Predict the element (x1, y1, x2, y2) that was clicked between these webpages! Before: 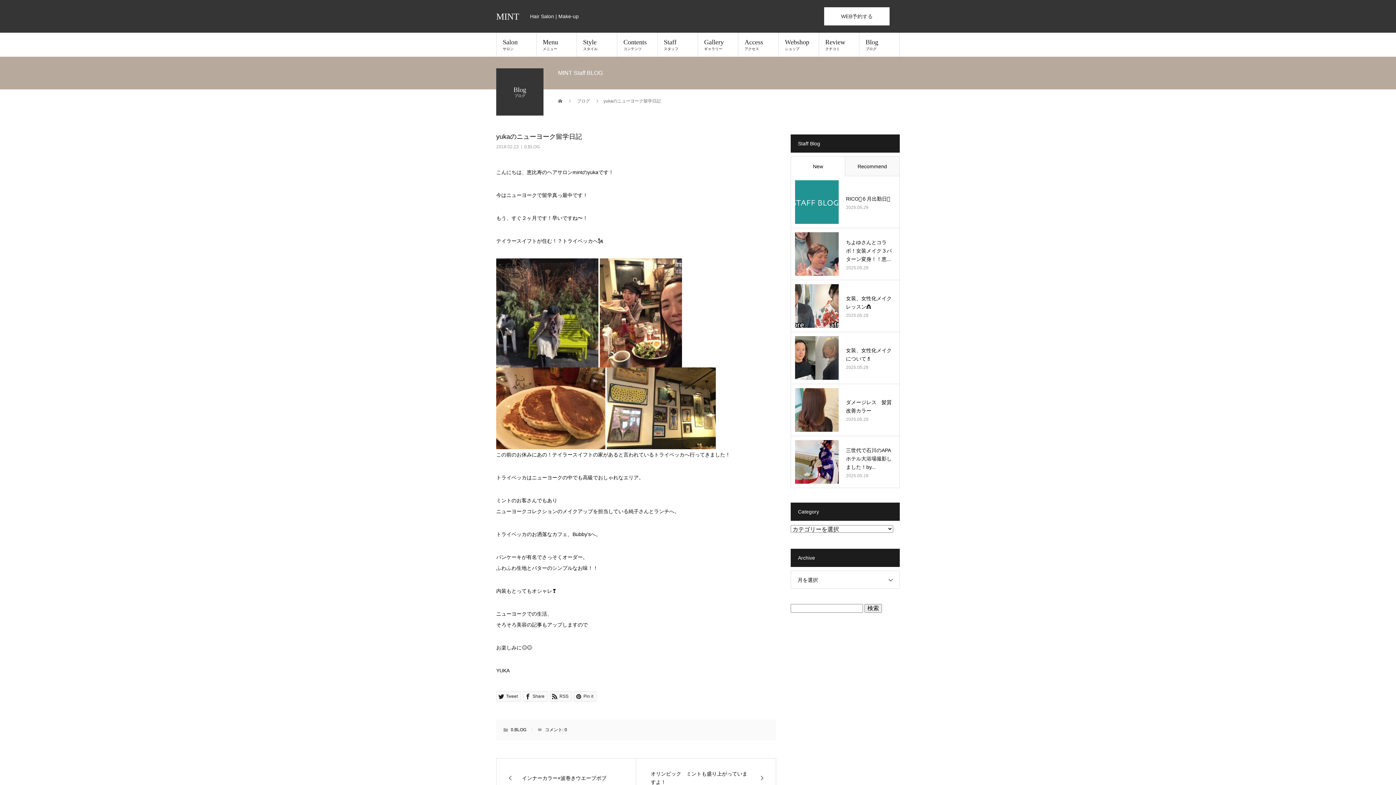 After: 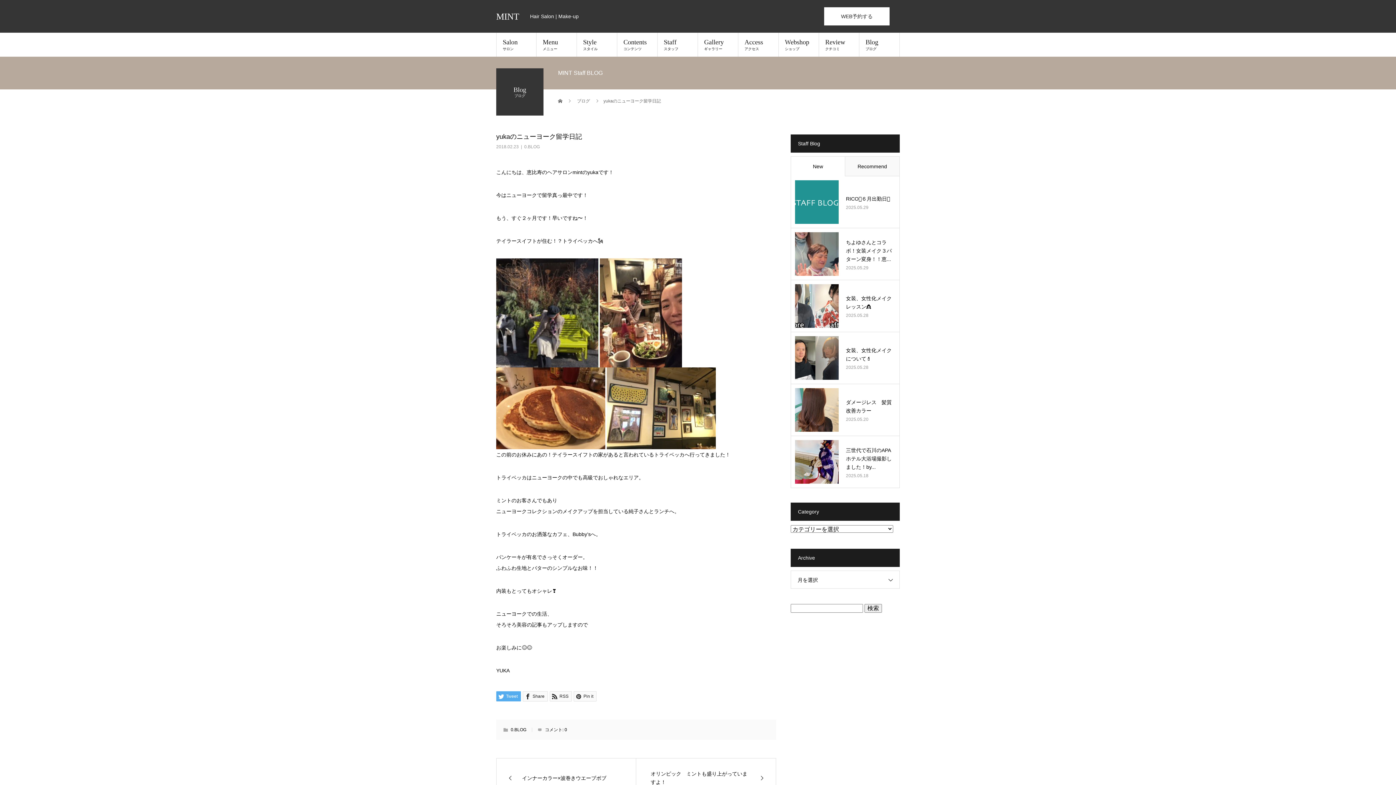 Action: bbox: (496, 691, 521, 701) label:  Tweet